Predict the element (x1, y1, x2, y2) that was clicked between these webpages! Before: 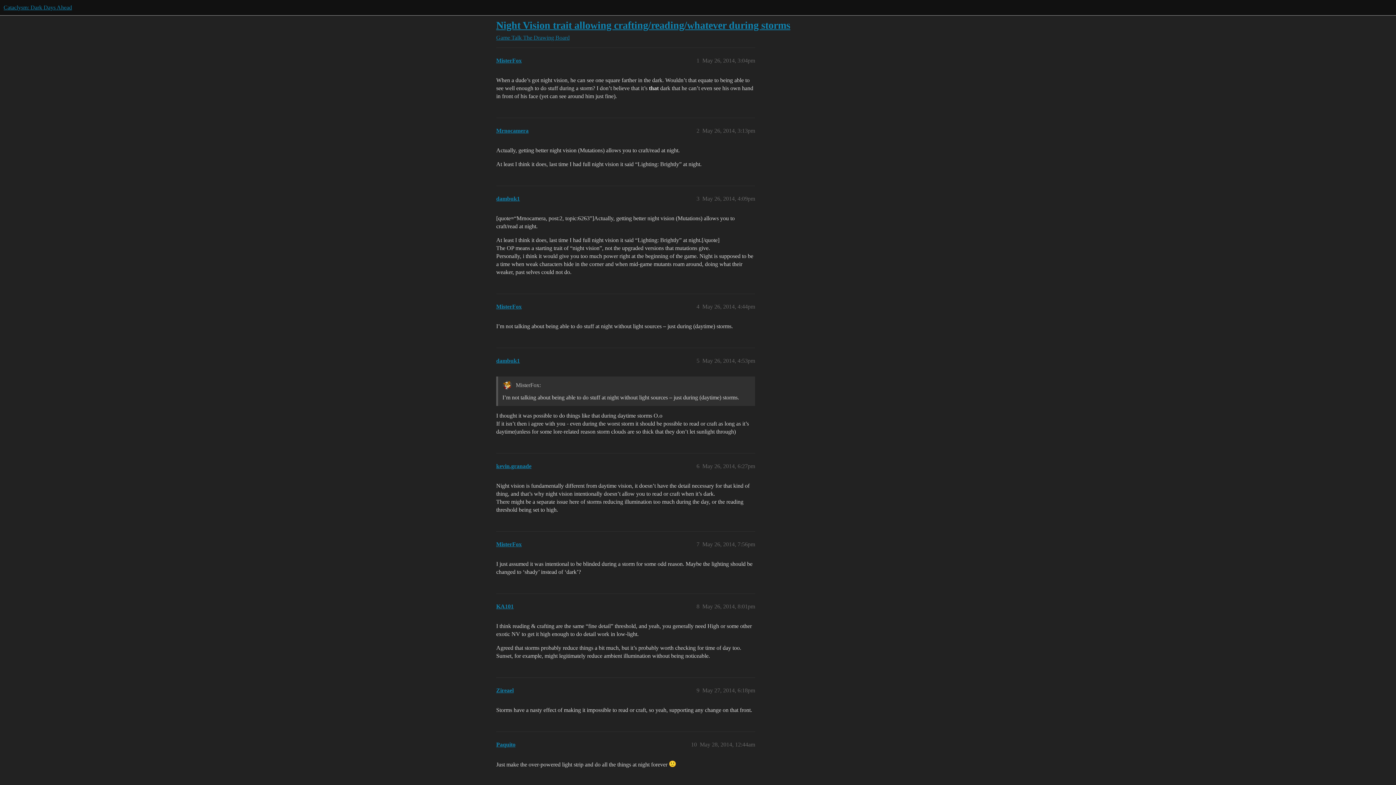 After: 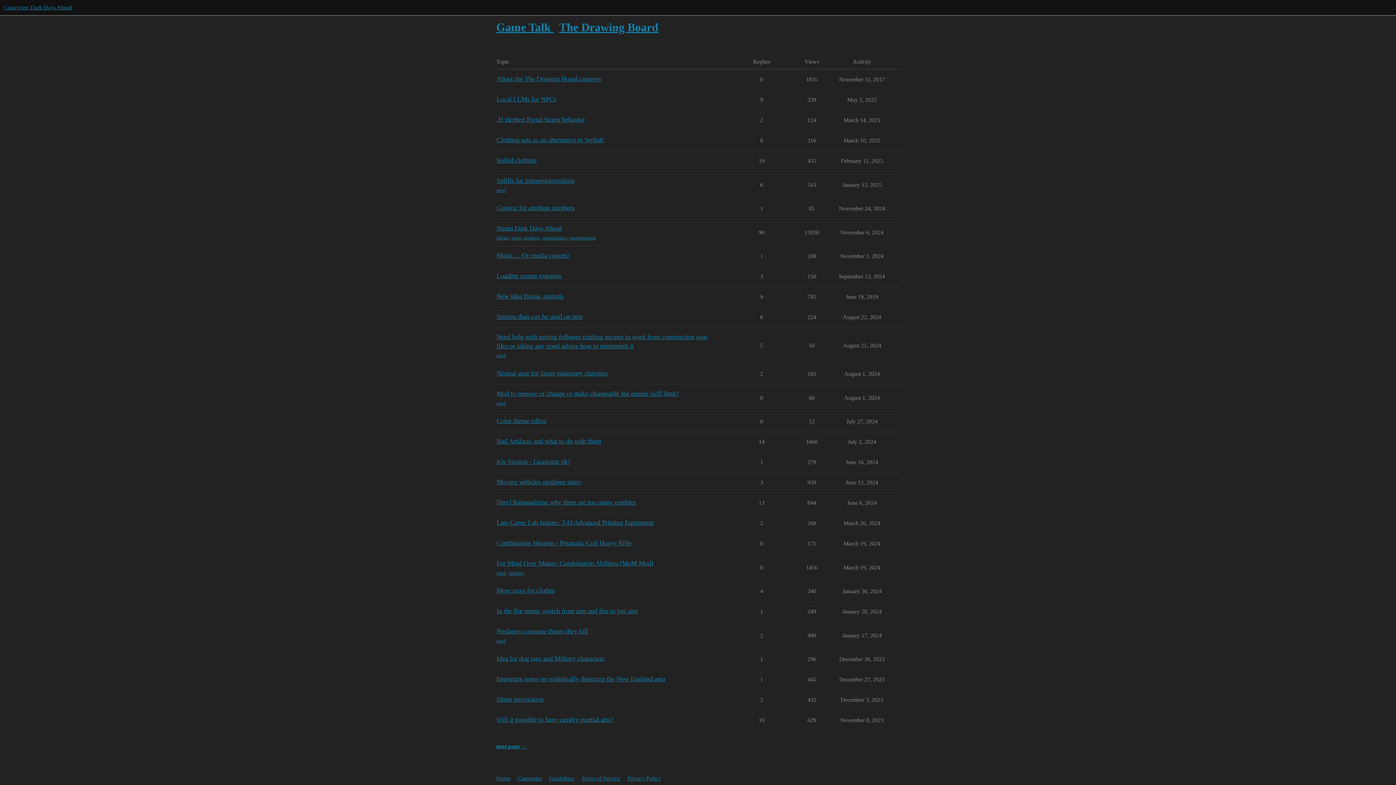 Action: label: Game Talk  bbox: (496, 34, 523, 40)